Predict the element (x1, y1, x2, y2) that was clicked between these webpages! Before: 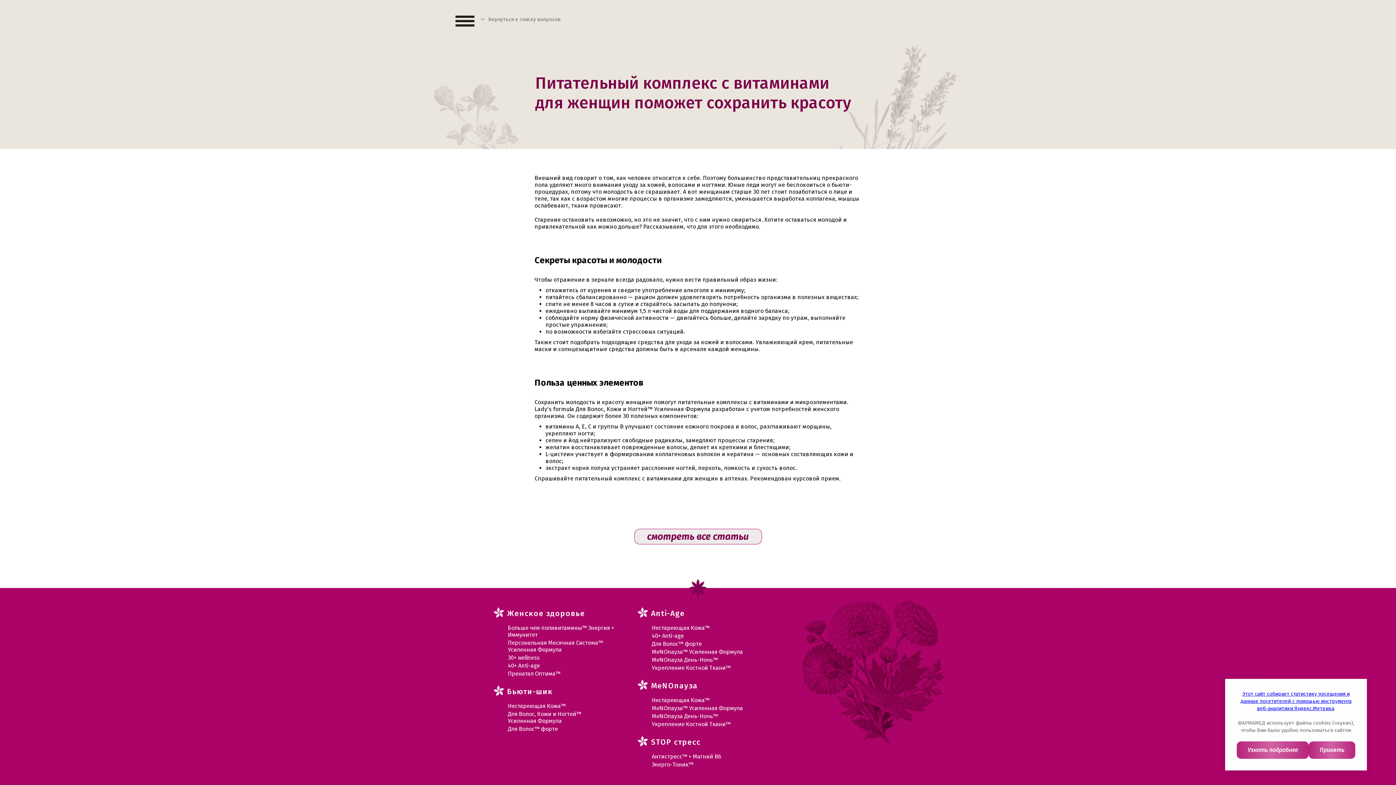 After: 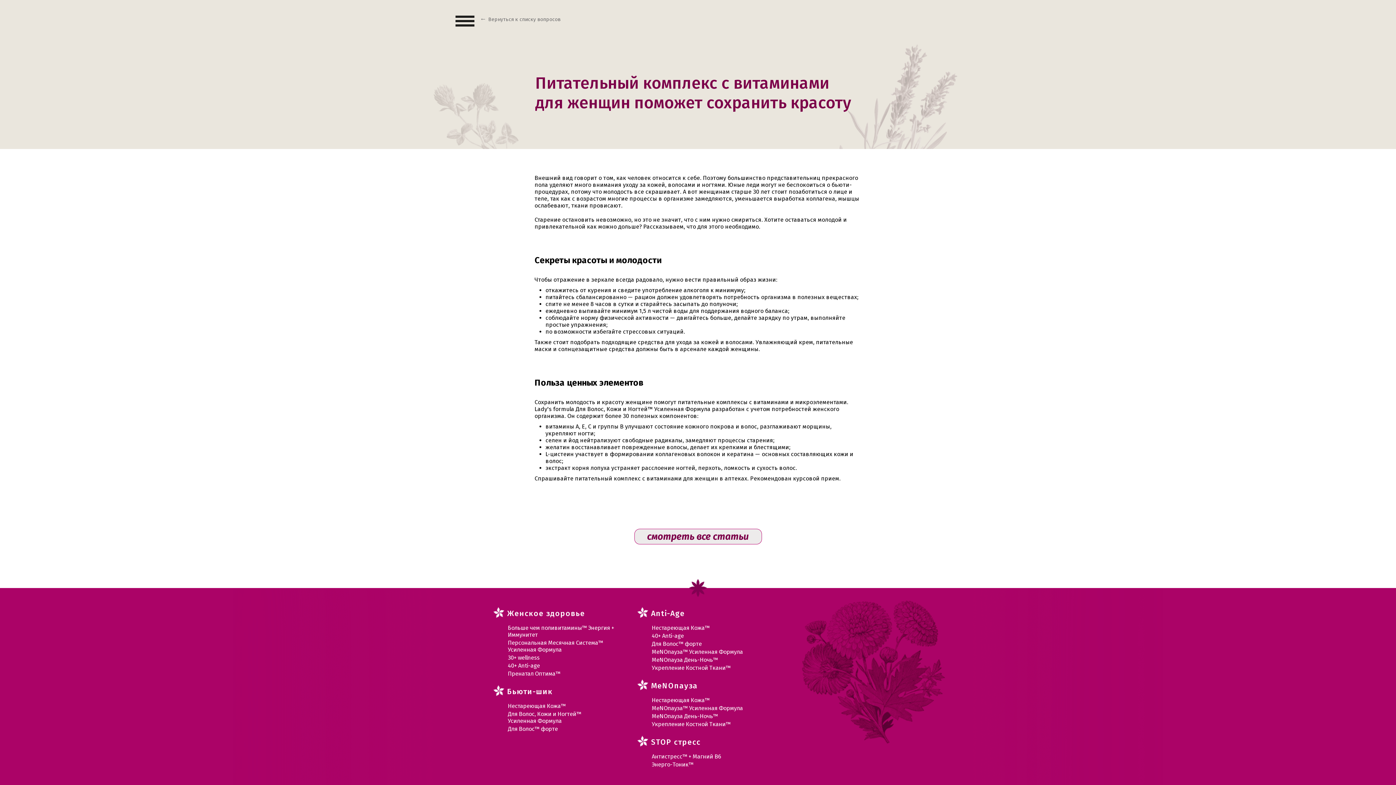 Action: bbox: (1309, 741, 1355, 759) label: Принять